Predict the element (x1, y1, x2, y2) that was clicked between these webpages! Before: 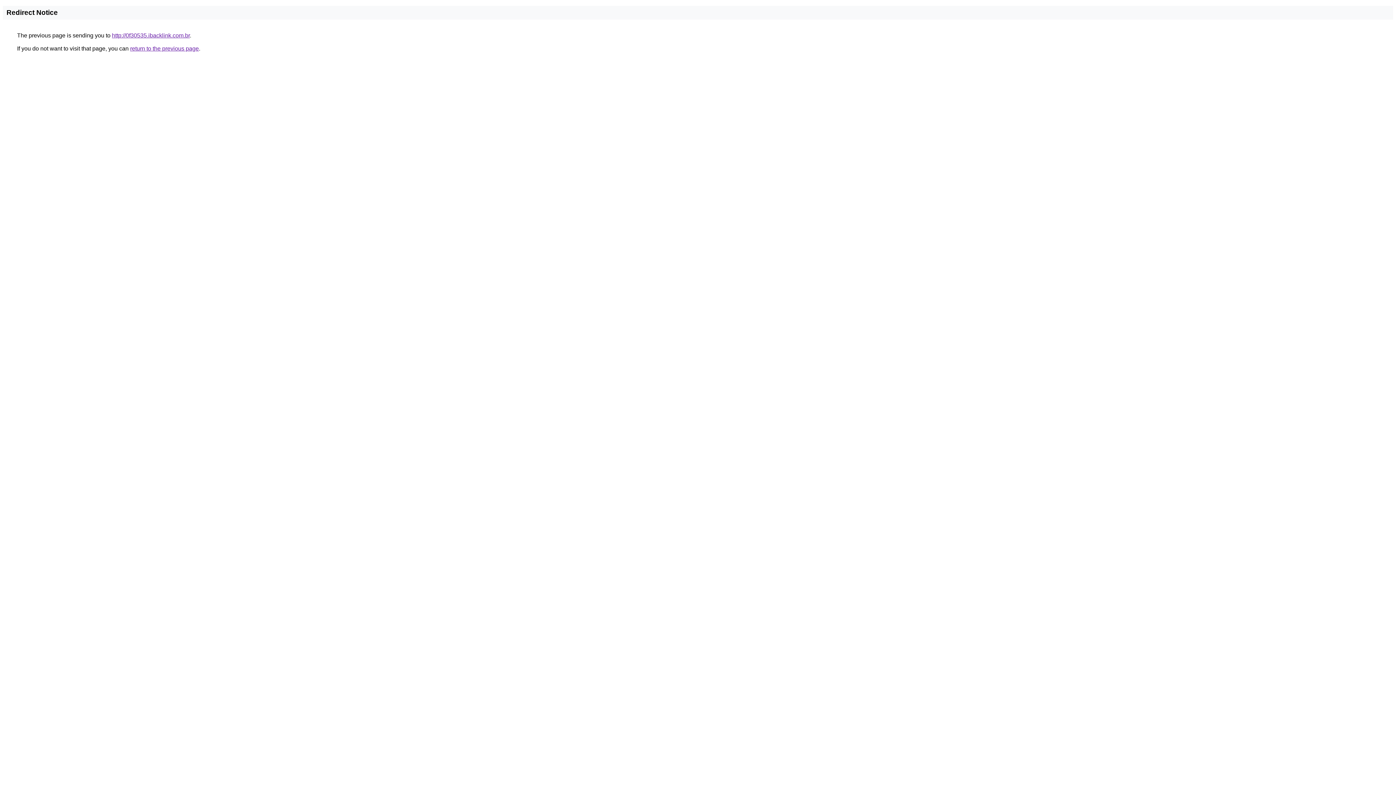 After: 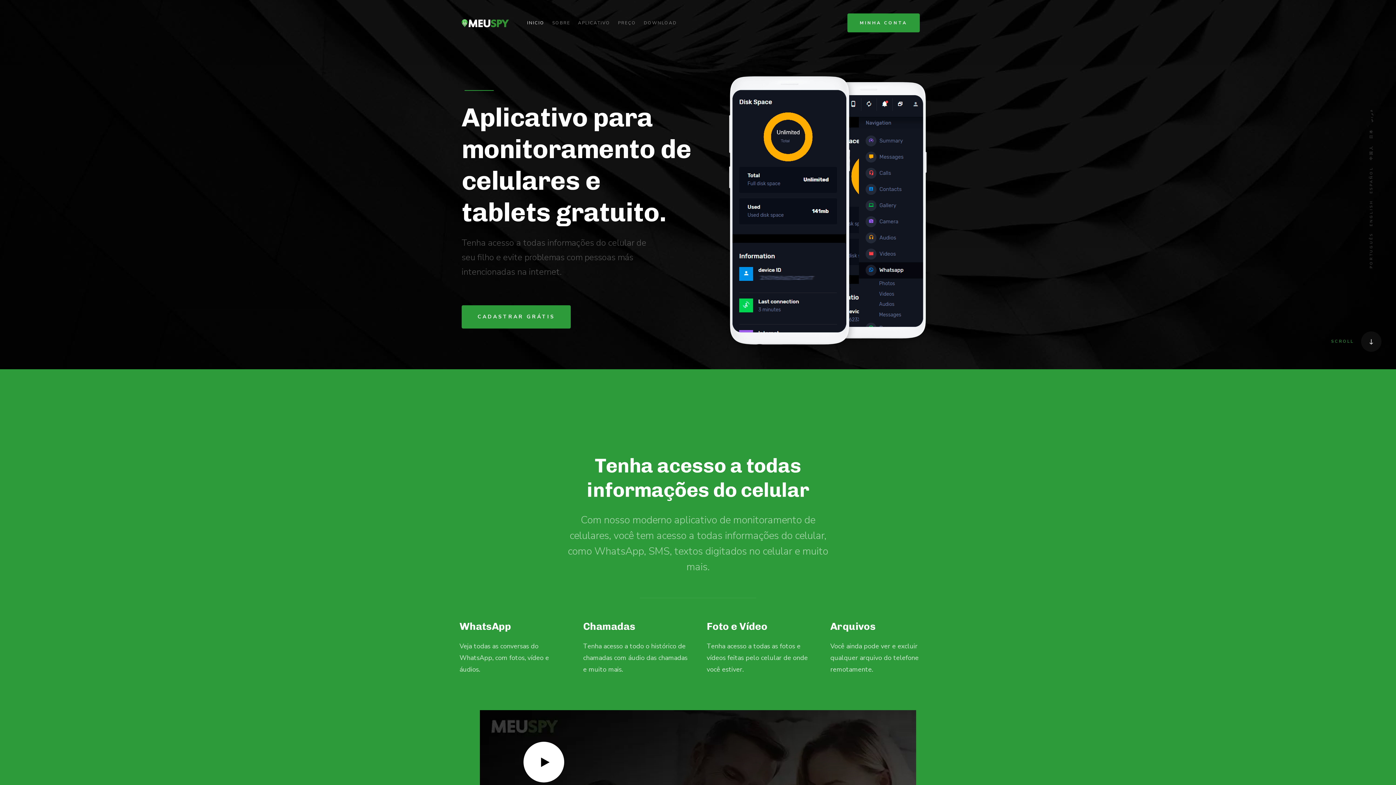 Action: bbox: (112, 32, 189, 38) label: http://0f30535.ibacklink.com.br